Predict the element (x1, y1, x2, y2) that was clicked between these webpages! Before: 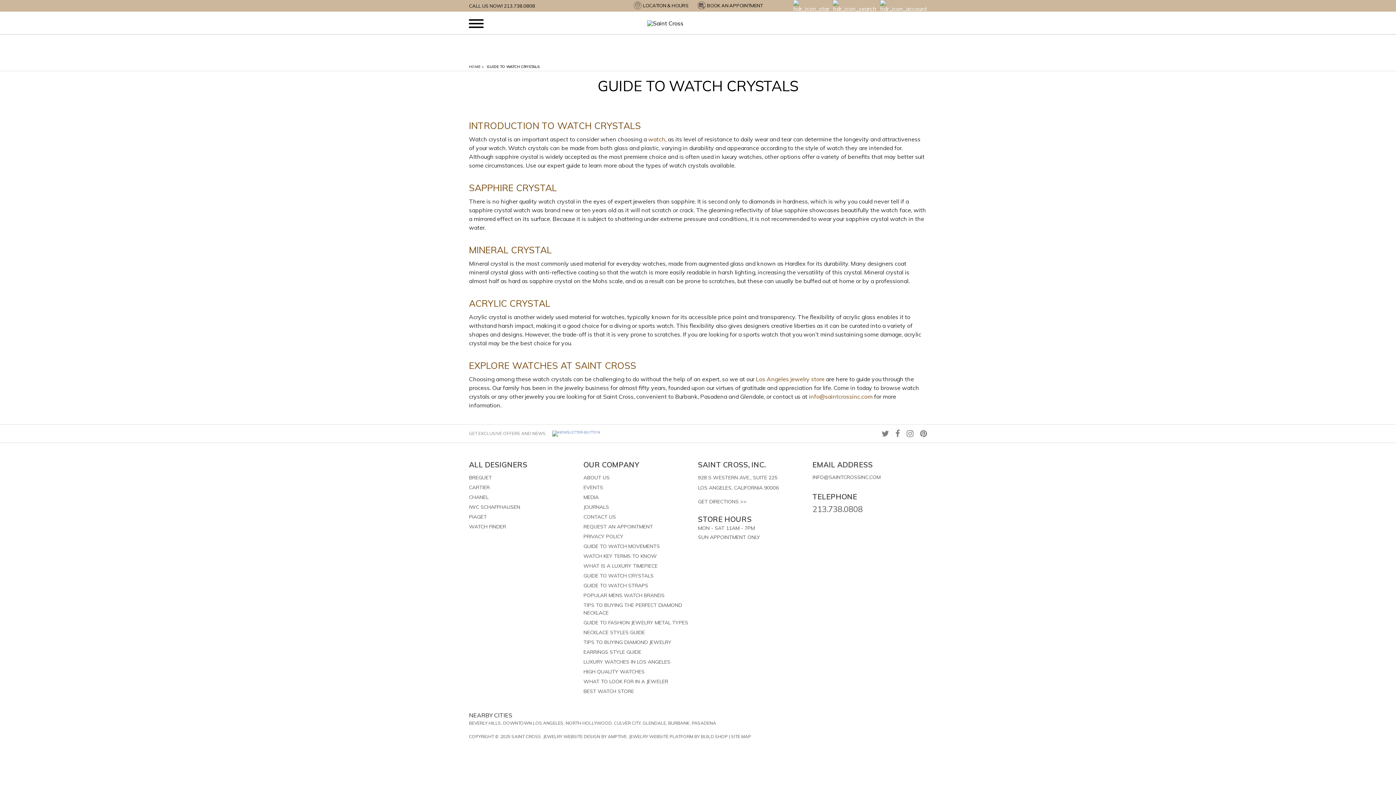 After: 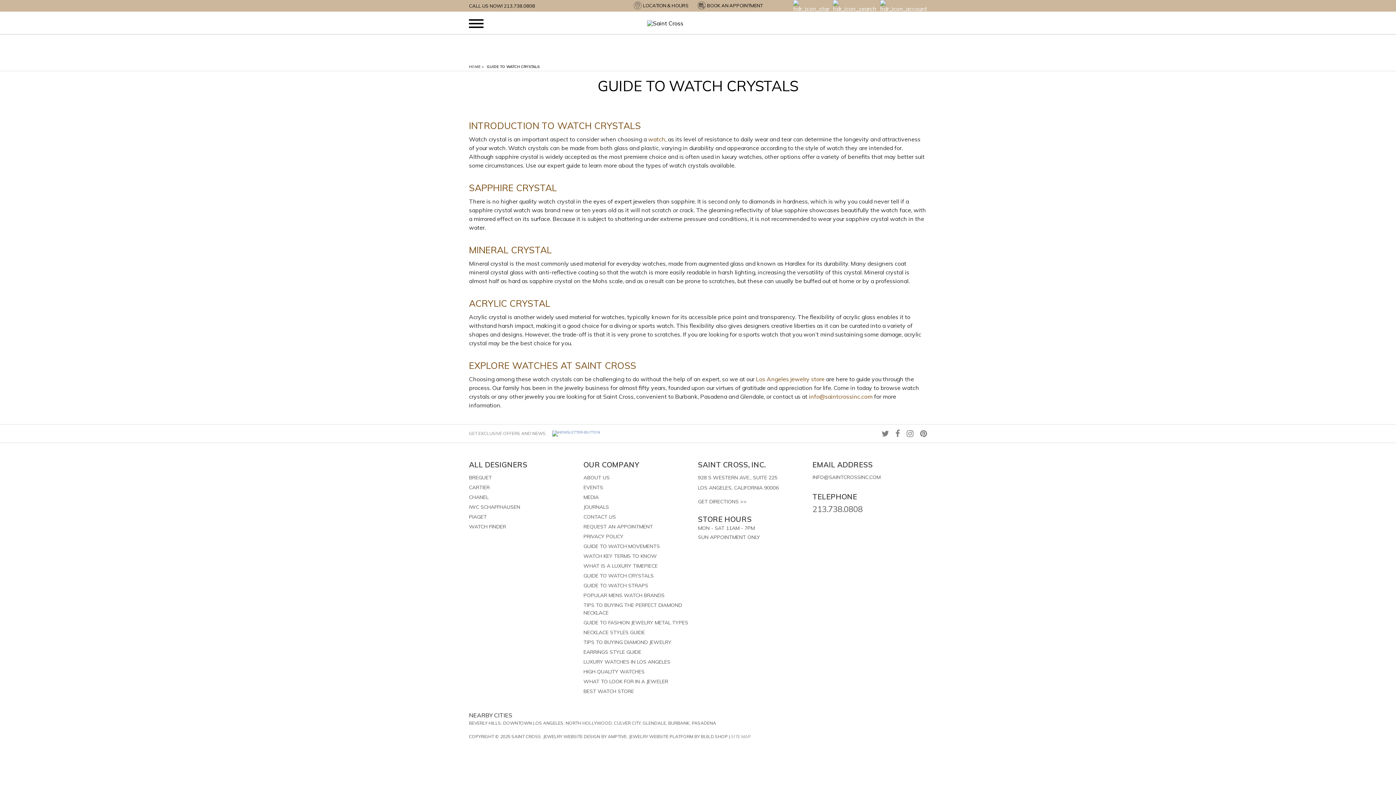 Action: label: SITE MAP bbox: (731, 734, 751, 739)